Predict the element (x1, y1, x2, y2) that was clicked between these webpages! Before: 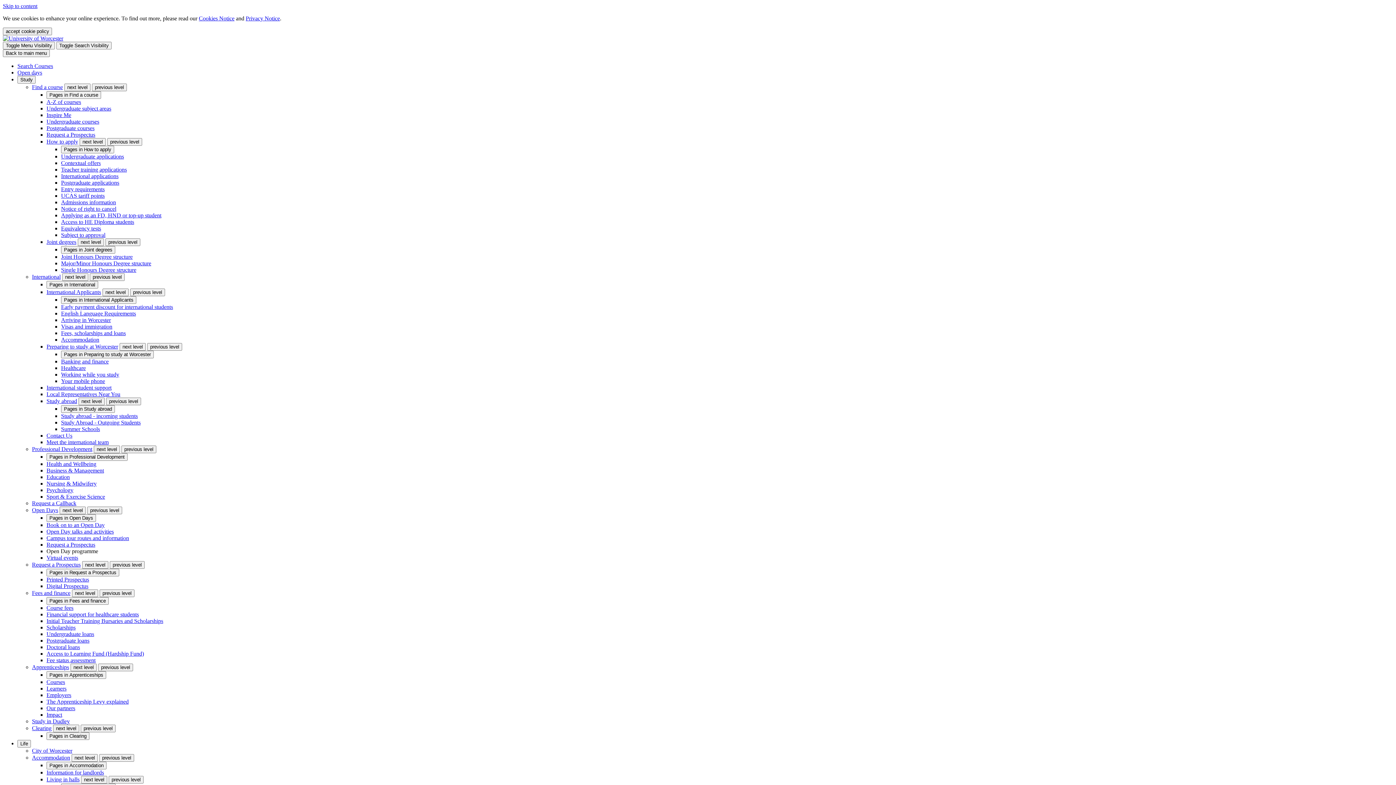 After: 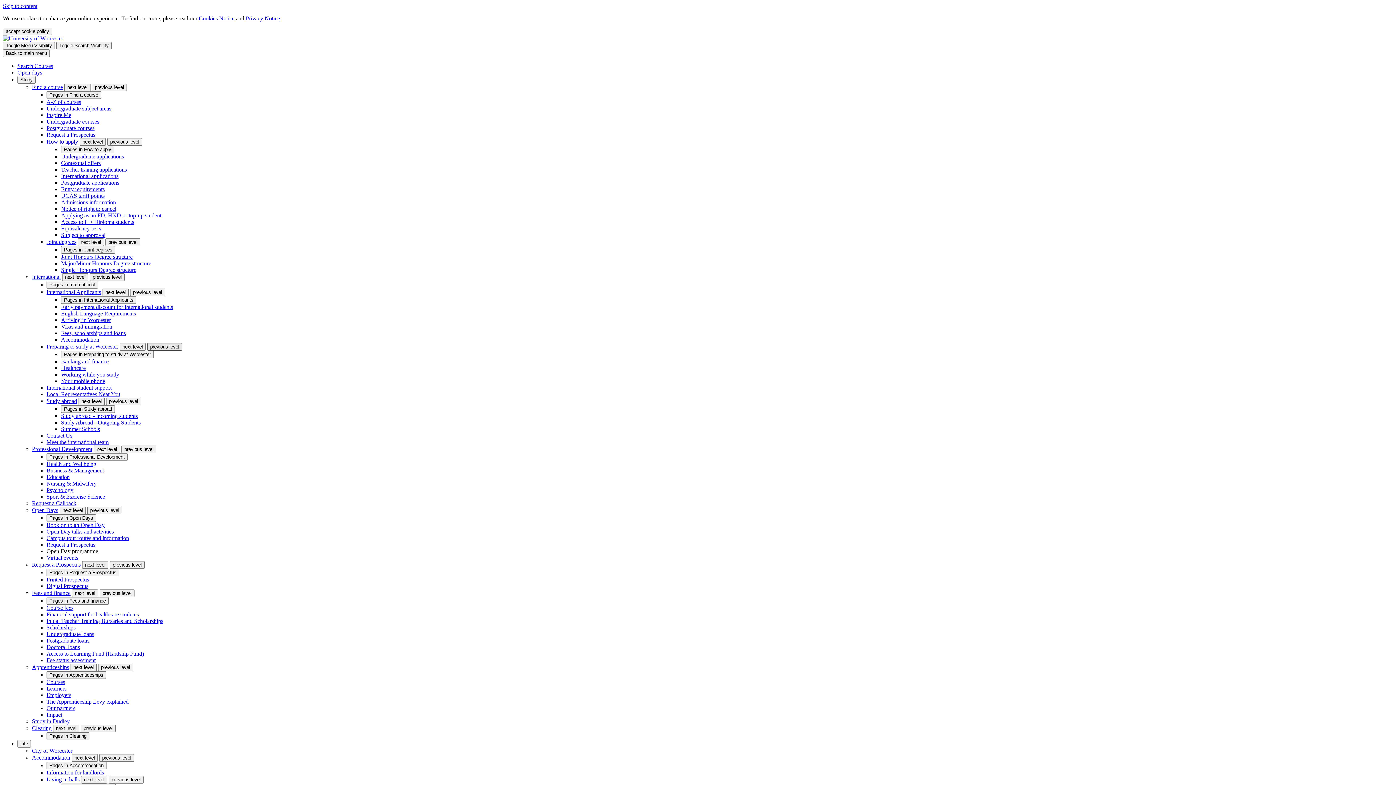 Action: label: previous level bbox: (147, 343, 182, 350)